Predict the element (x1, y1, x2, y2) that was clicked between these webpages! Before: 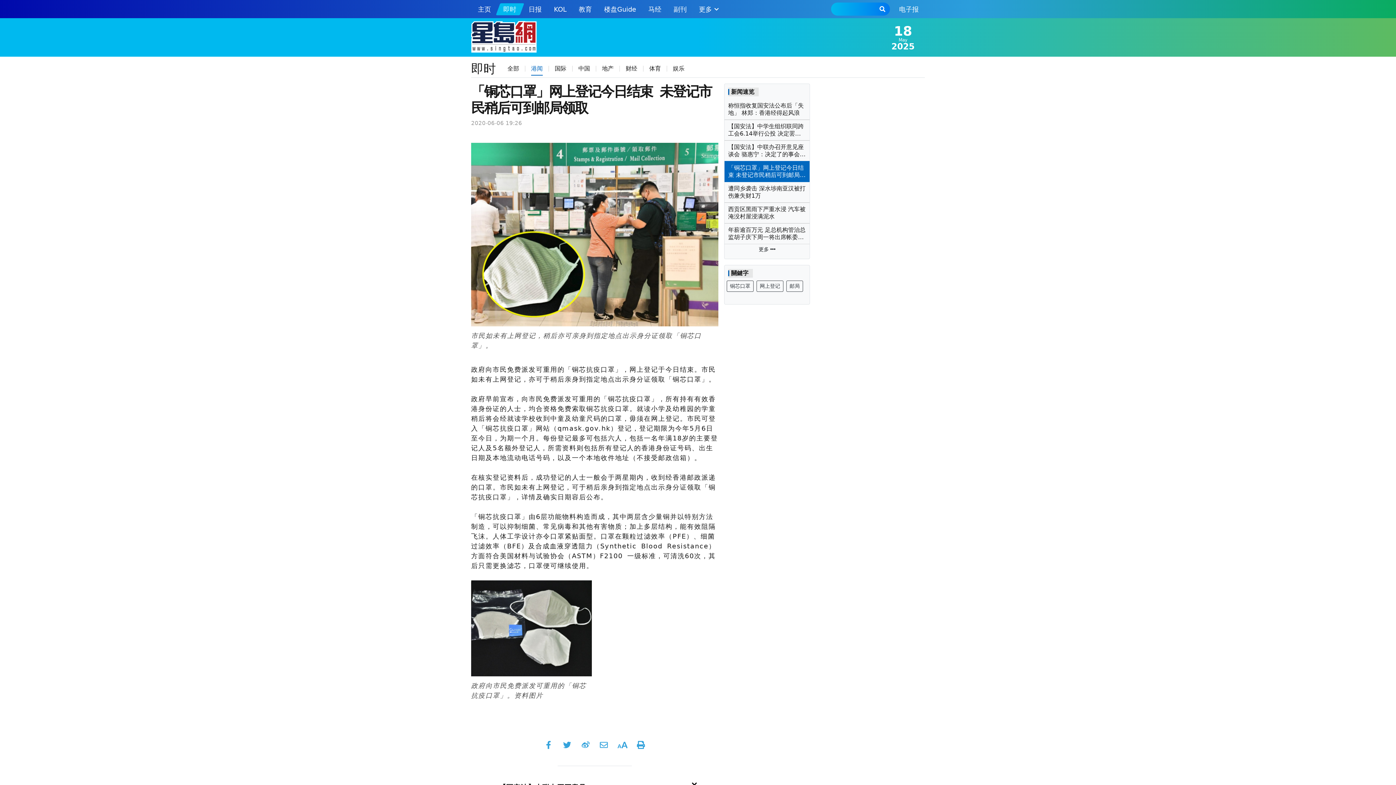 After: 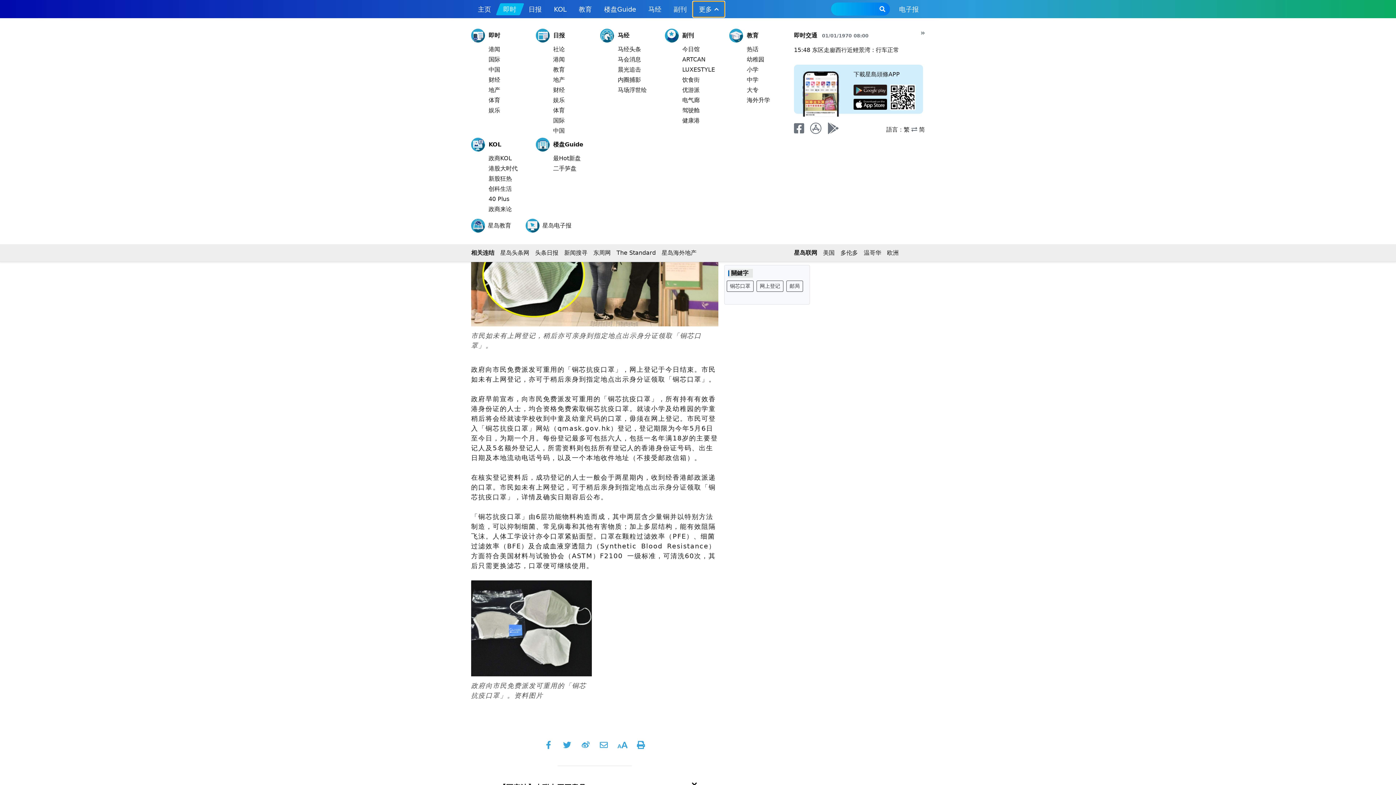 Action: bbox: (693, 1, 724, 16) label: Toggle navigation